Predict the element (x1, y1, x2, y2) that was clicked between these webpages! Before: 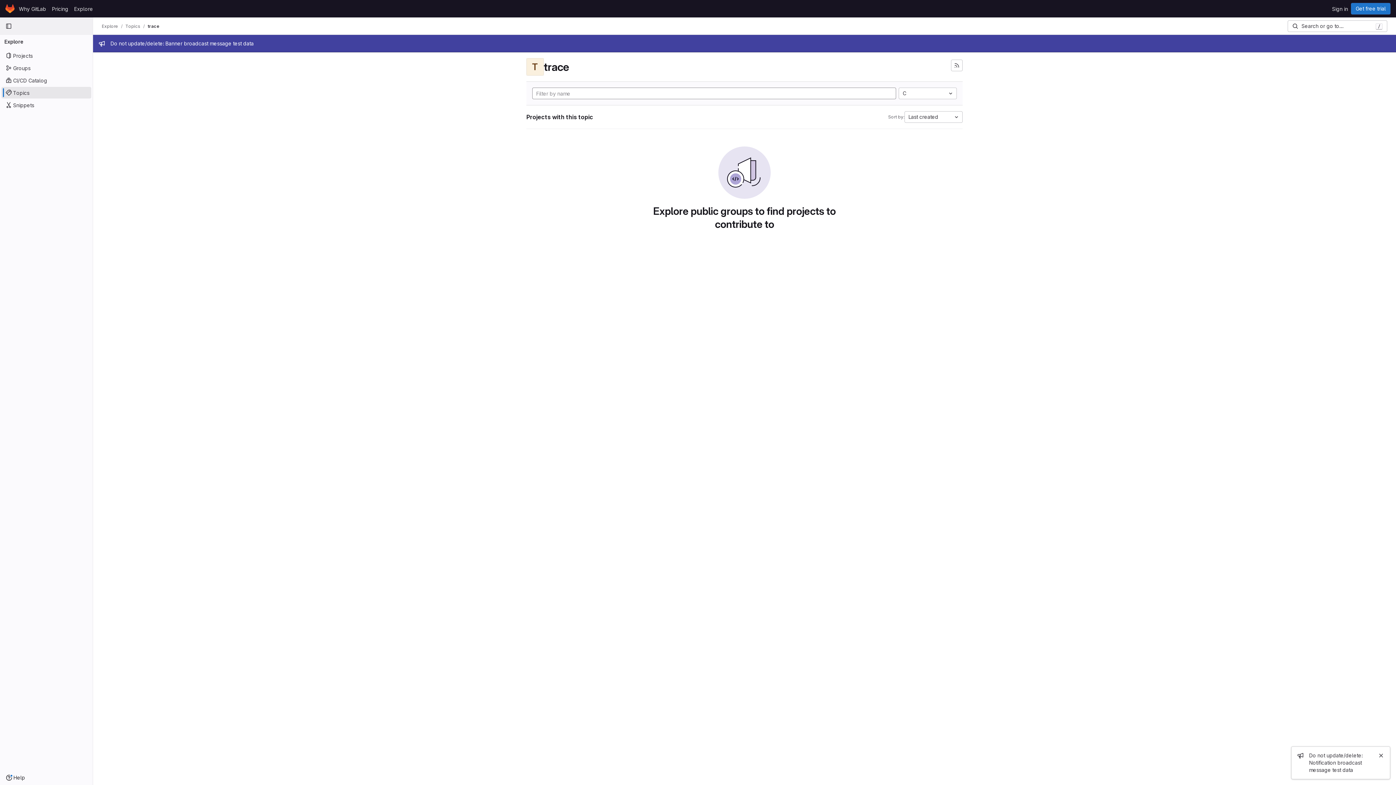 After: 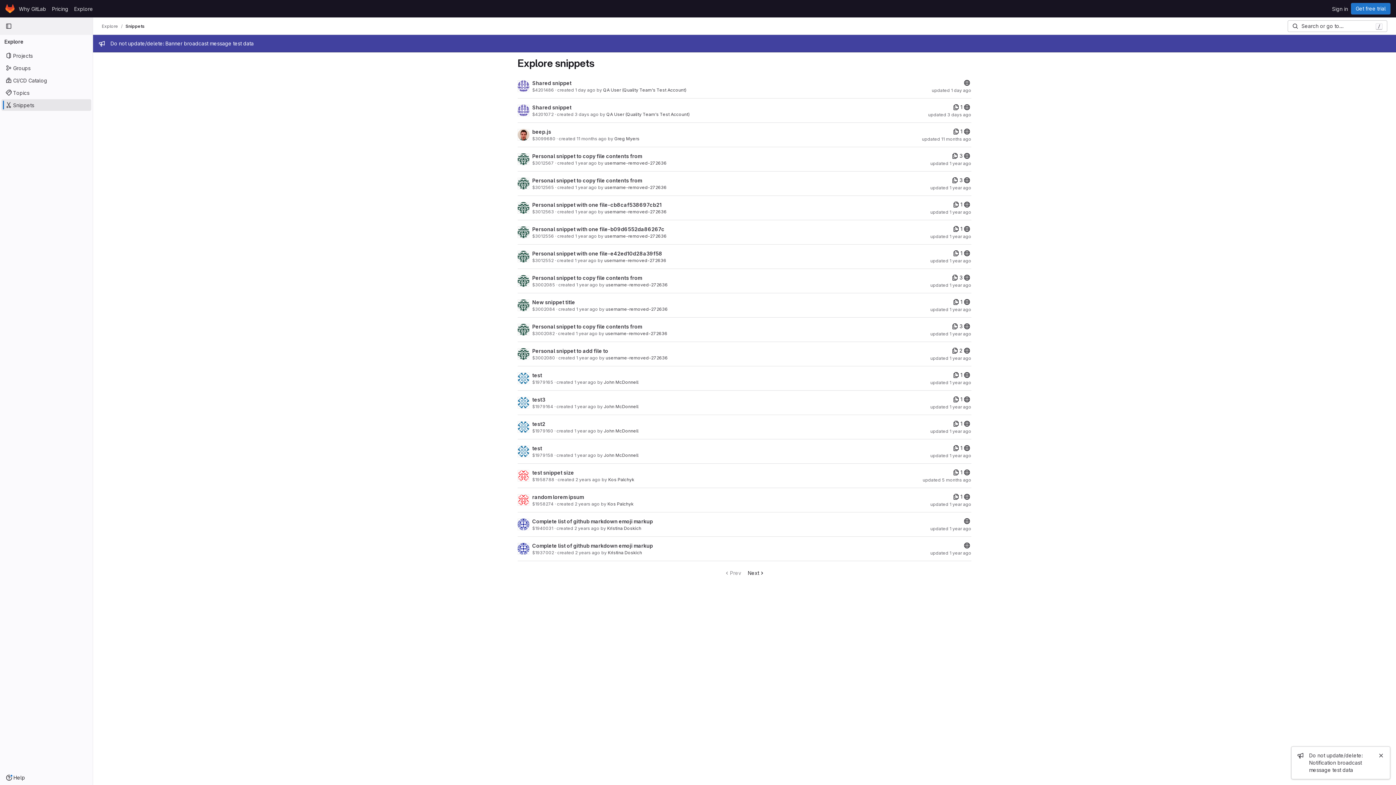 Action: label: Snippets bbox: (1, 99, 91, 110)